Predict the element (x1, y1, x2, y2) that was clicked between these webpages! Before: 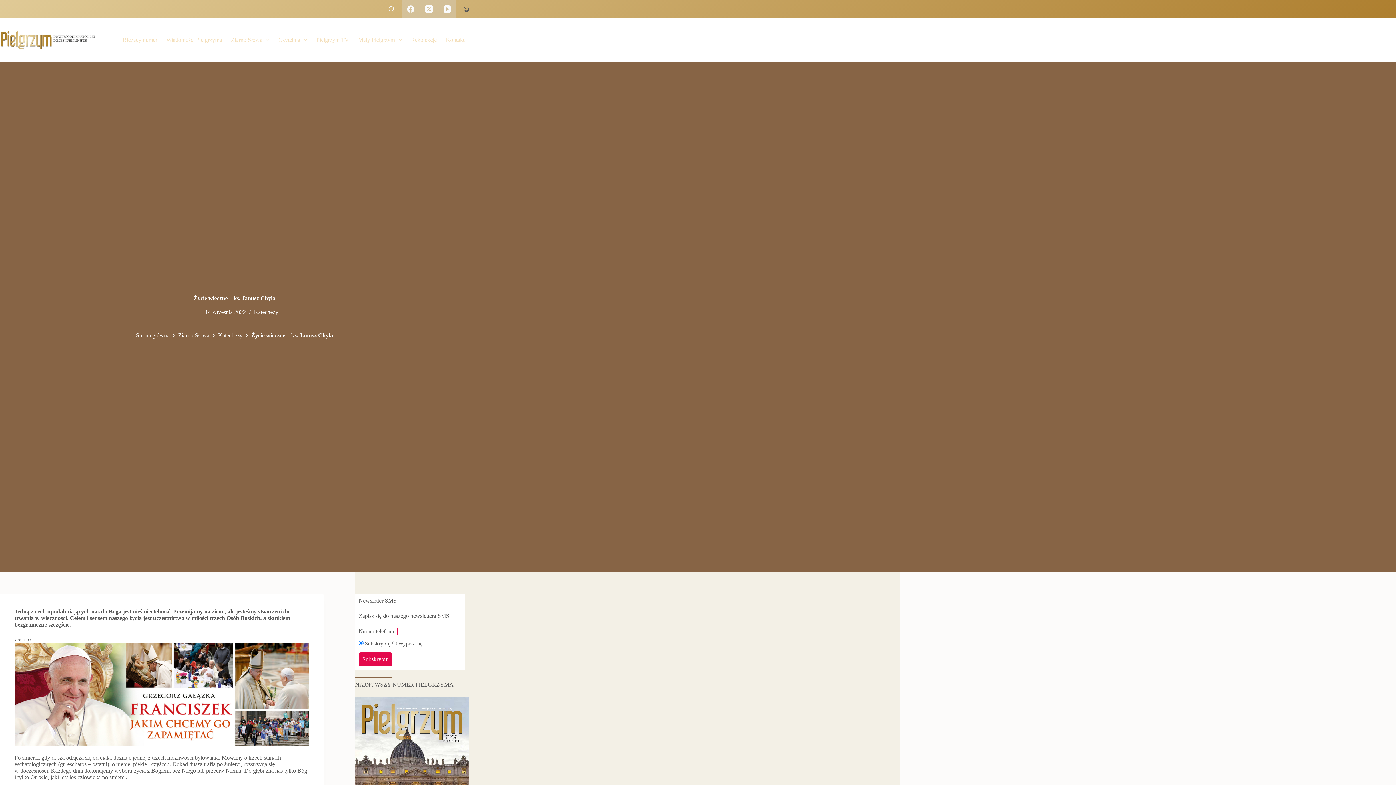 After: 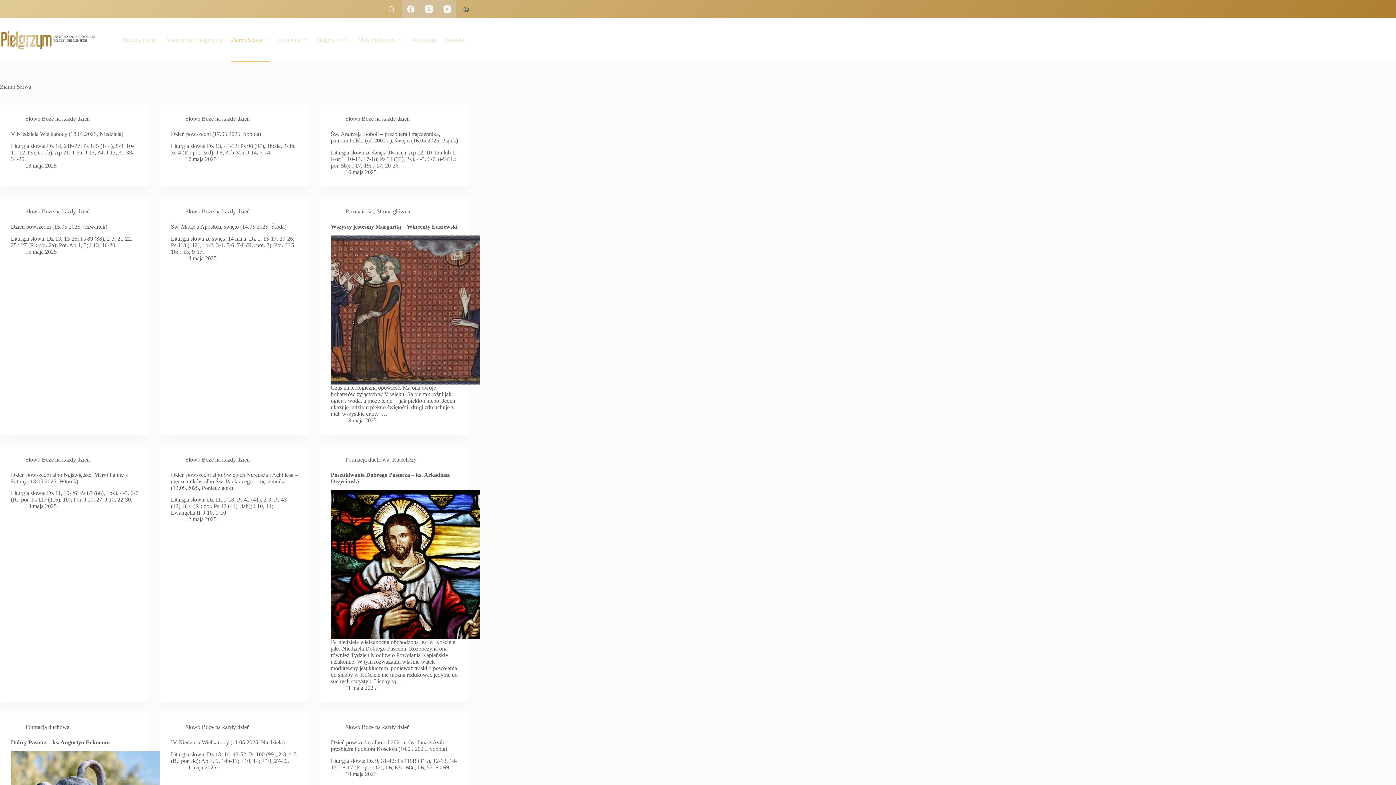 Action: bbox: (226, 18, 273, 61) label: Ziarno Słowa